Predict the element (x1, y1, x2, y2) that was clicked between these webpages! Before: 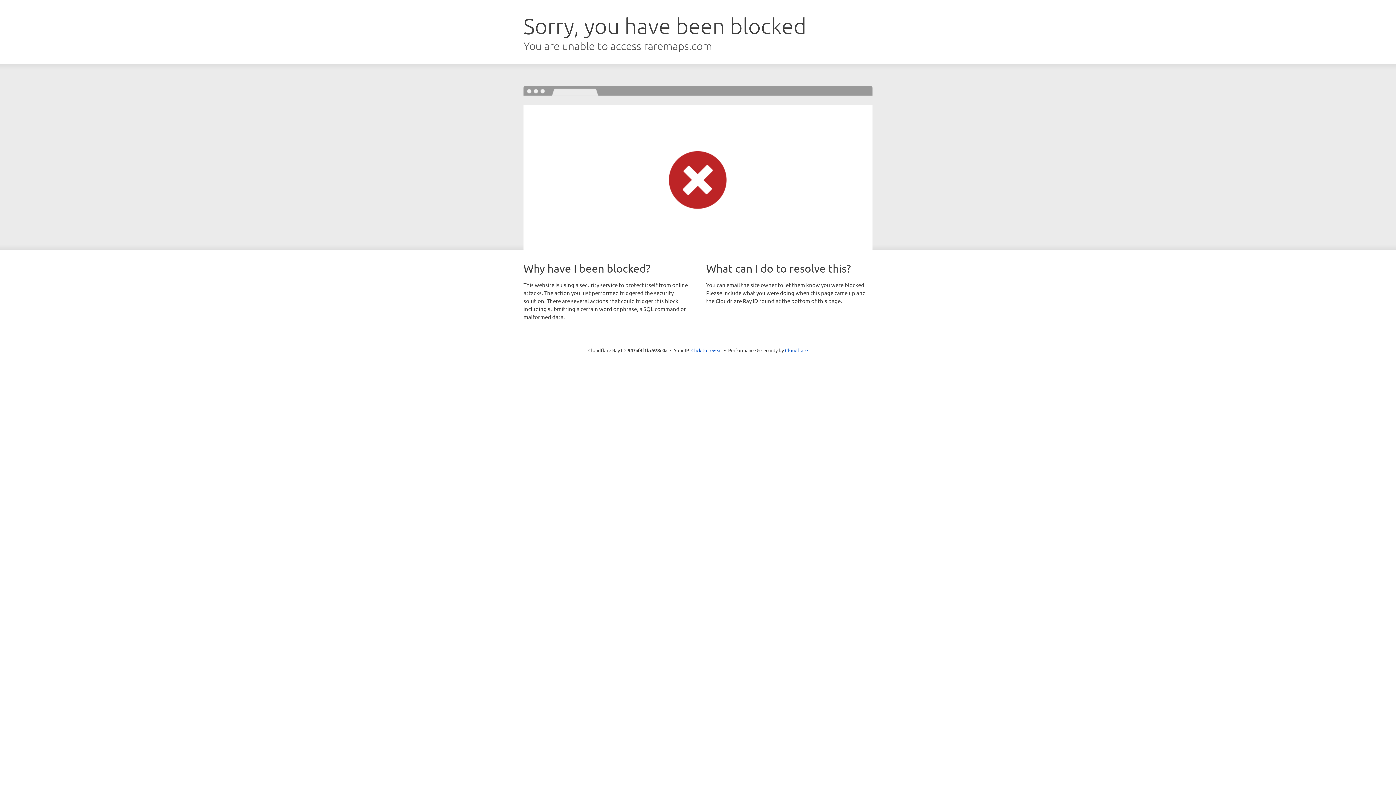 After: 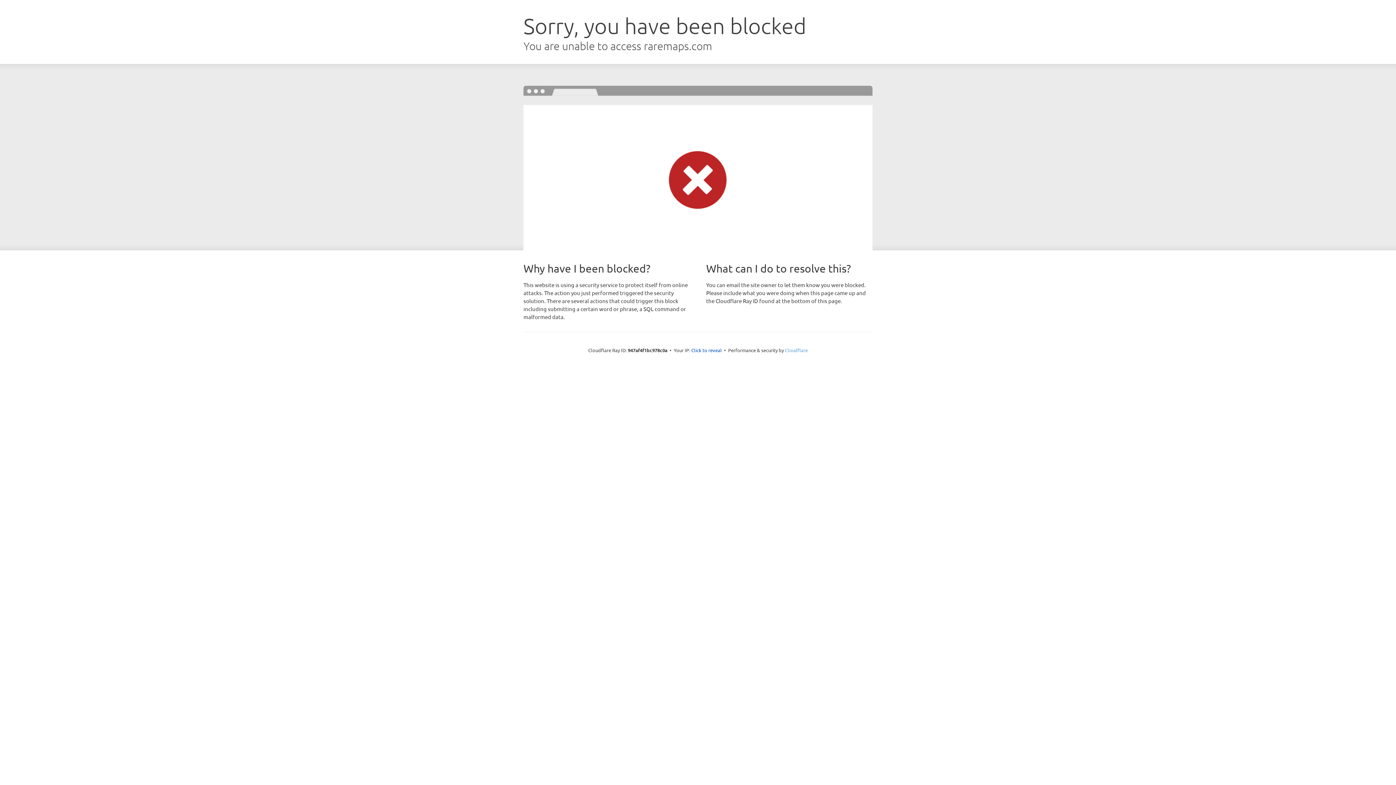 Action: bbox: (785, 347, 808, 353) label: Cloudflare